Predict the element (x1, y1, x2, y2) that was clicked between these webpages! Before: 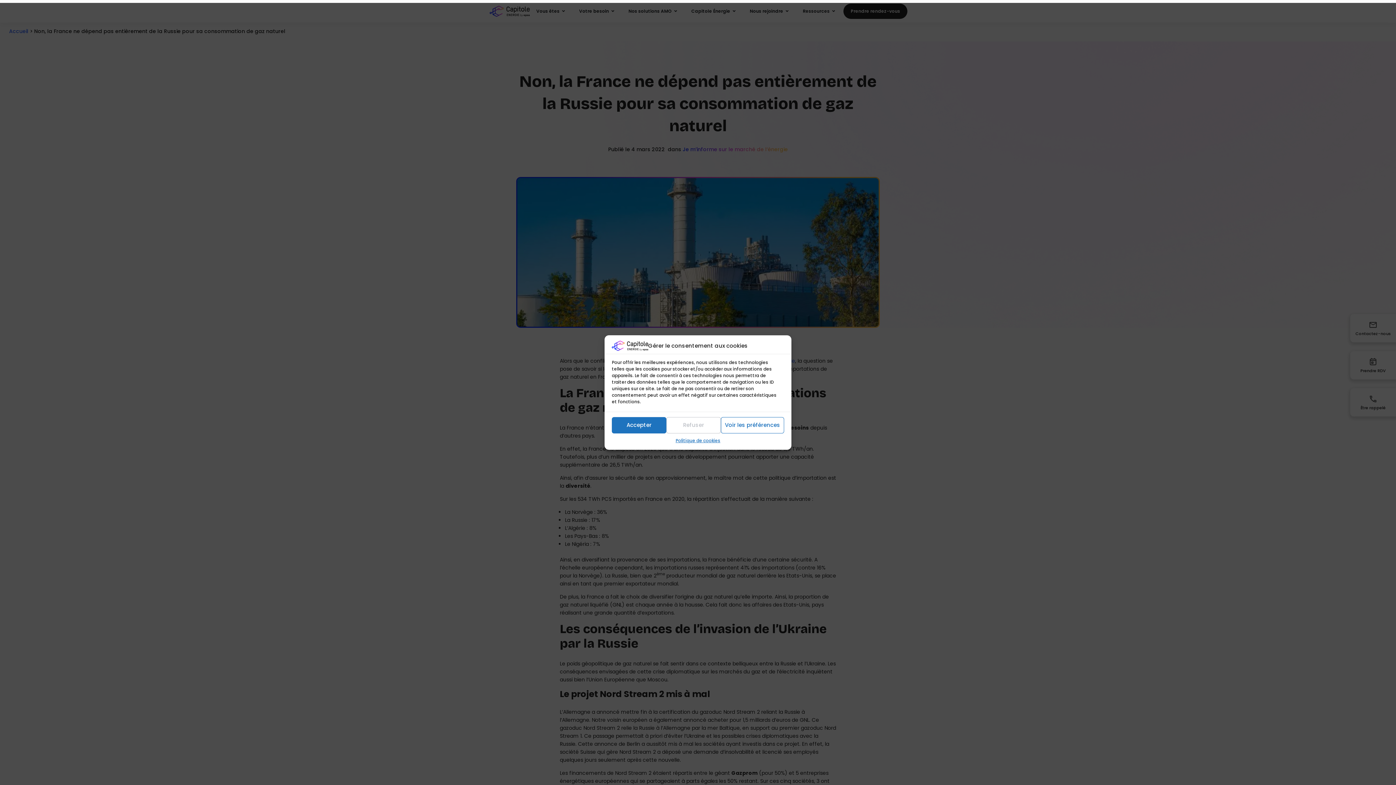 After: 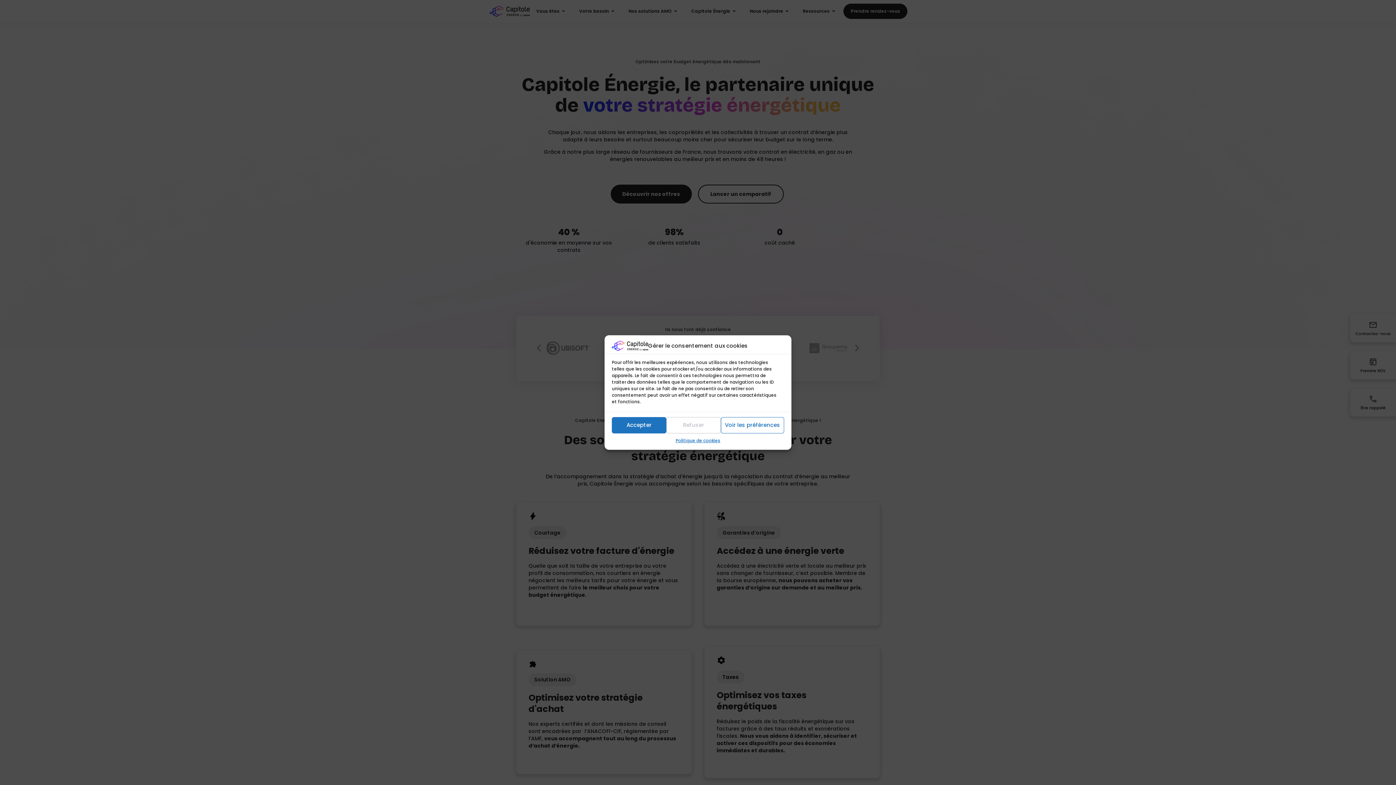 Action: bbox: (612, 341, 648, 349)